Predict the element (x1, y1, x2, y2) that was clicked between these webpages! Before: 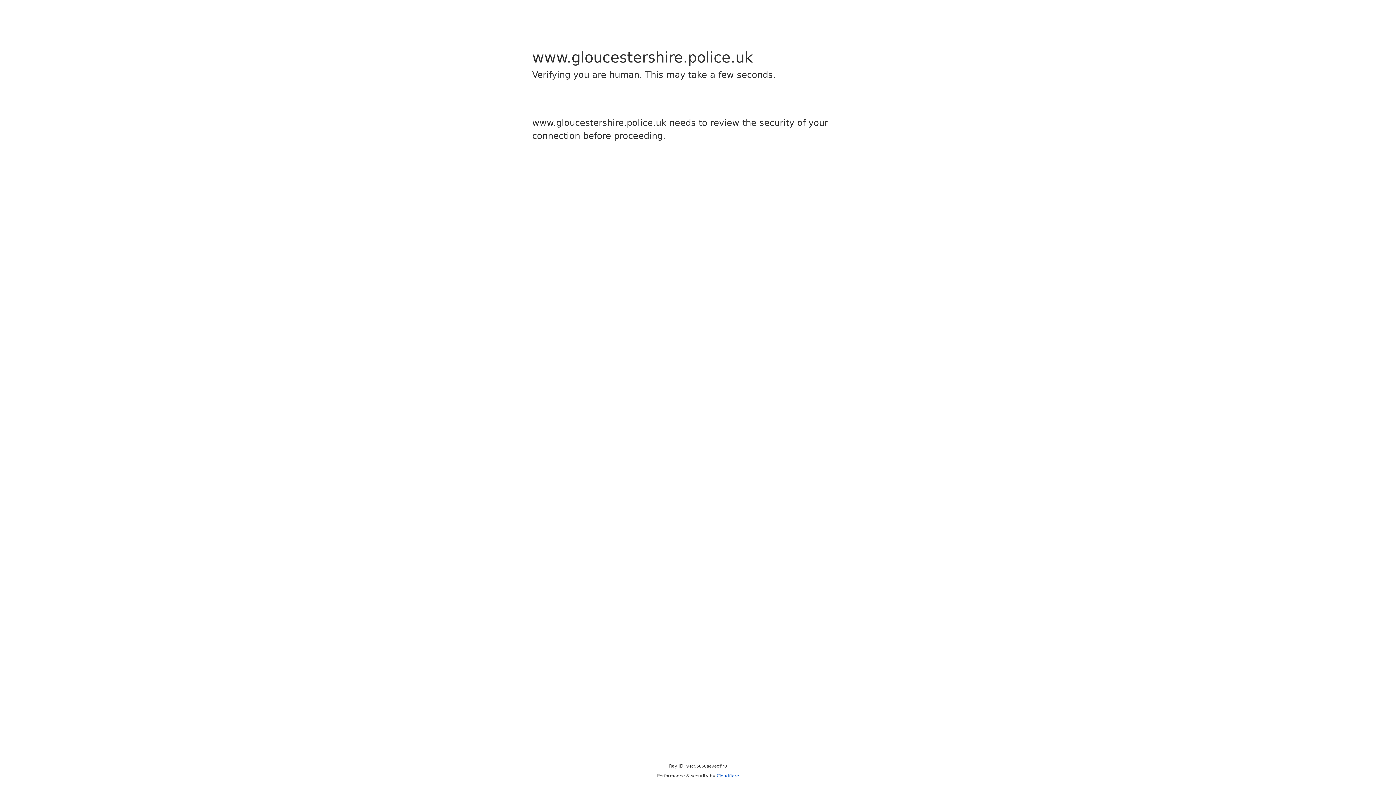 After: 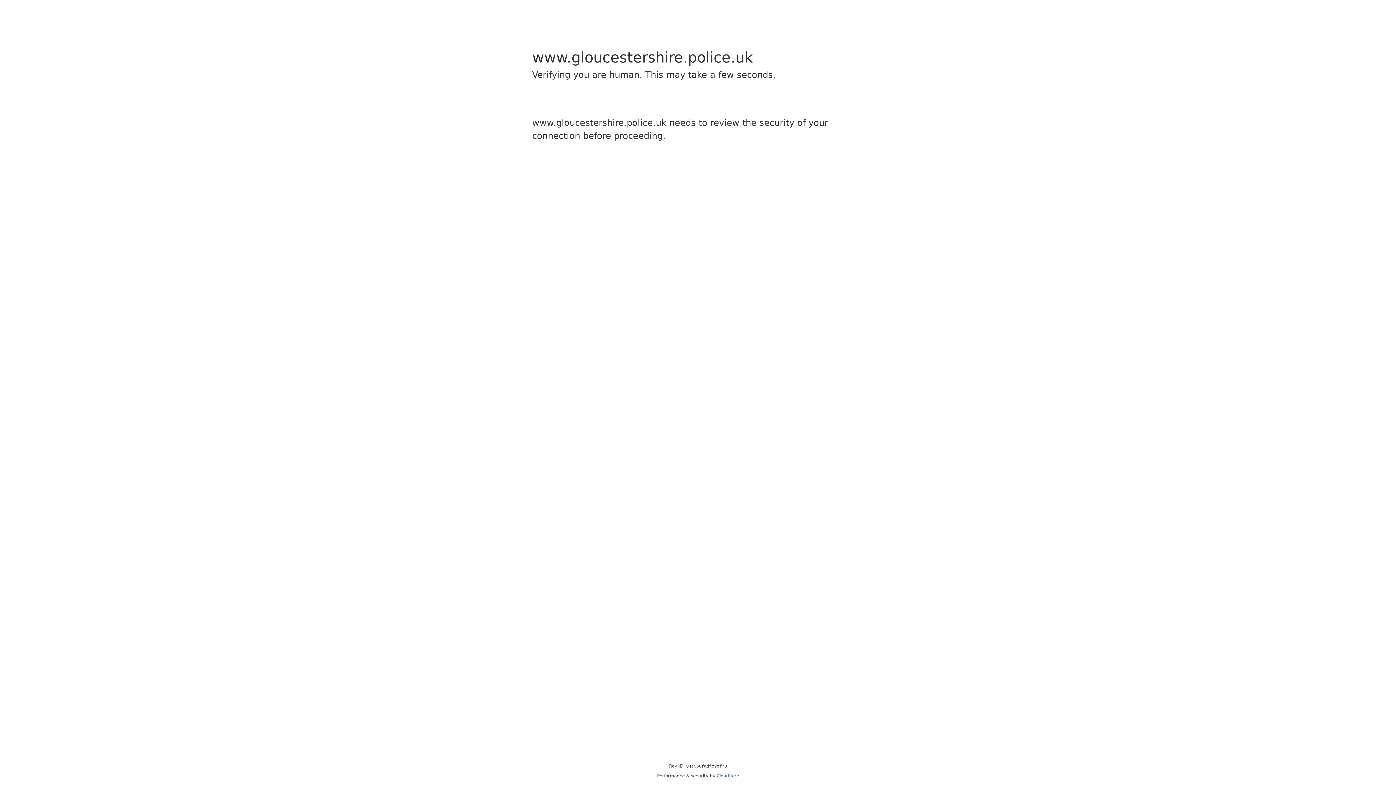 Action: bbox: (716, 773, 739, 778) label: Cloudflare